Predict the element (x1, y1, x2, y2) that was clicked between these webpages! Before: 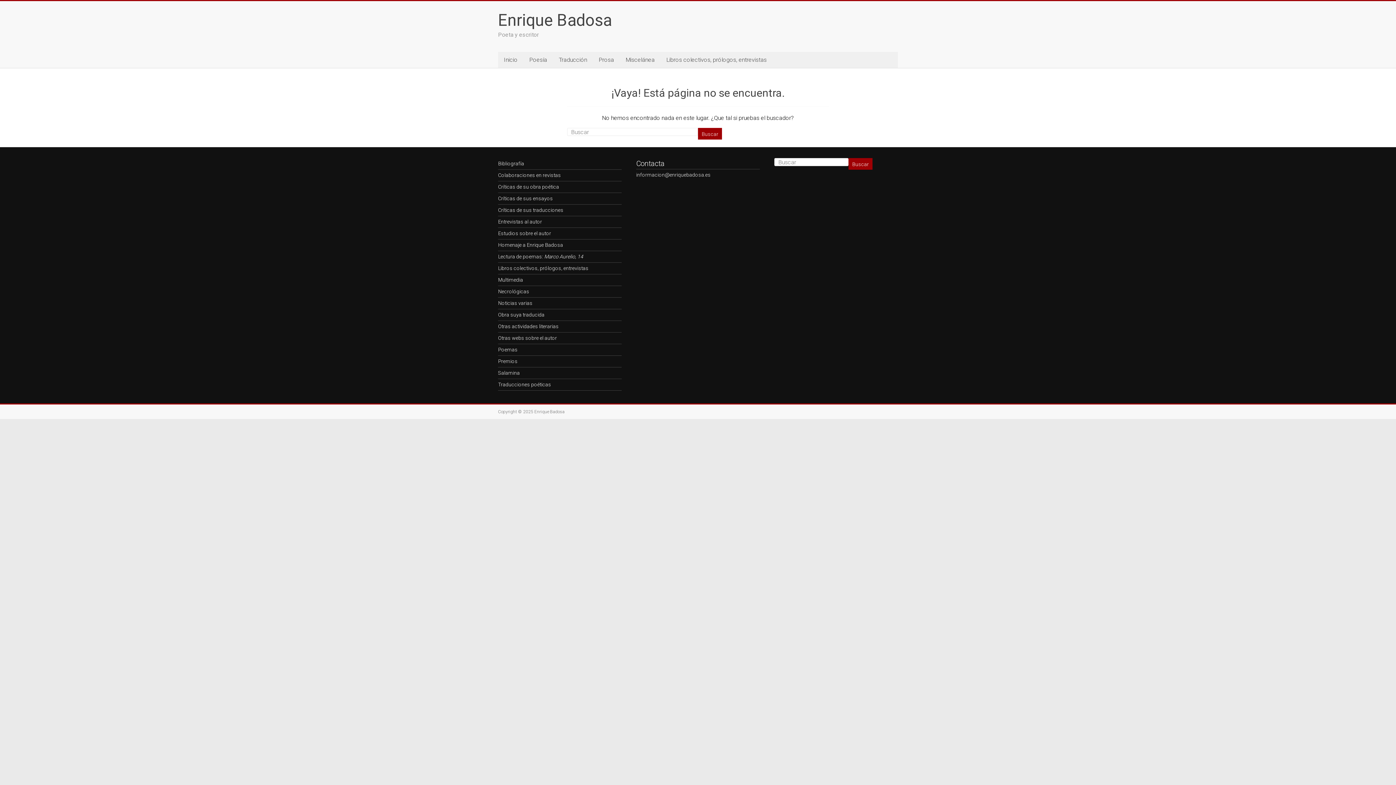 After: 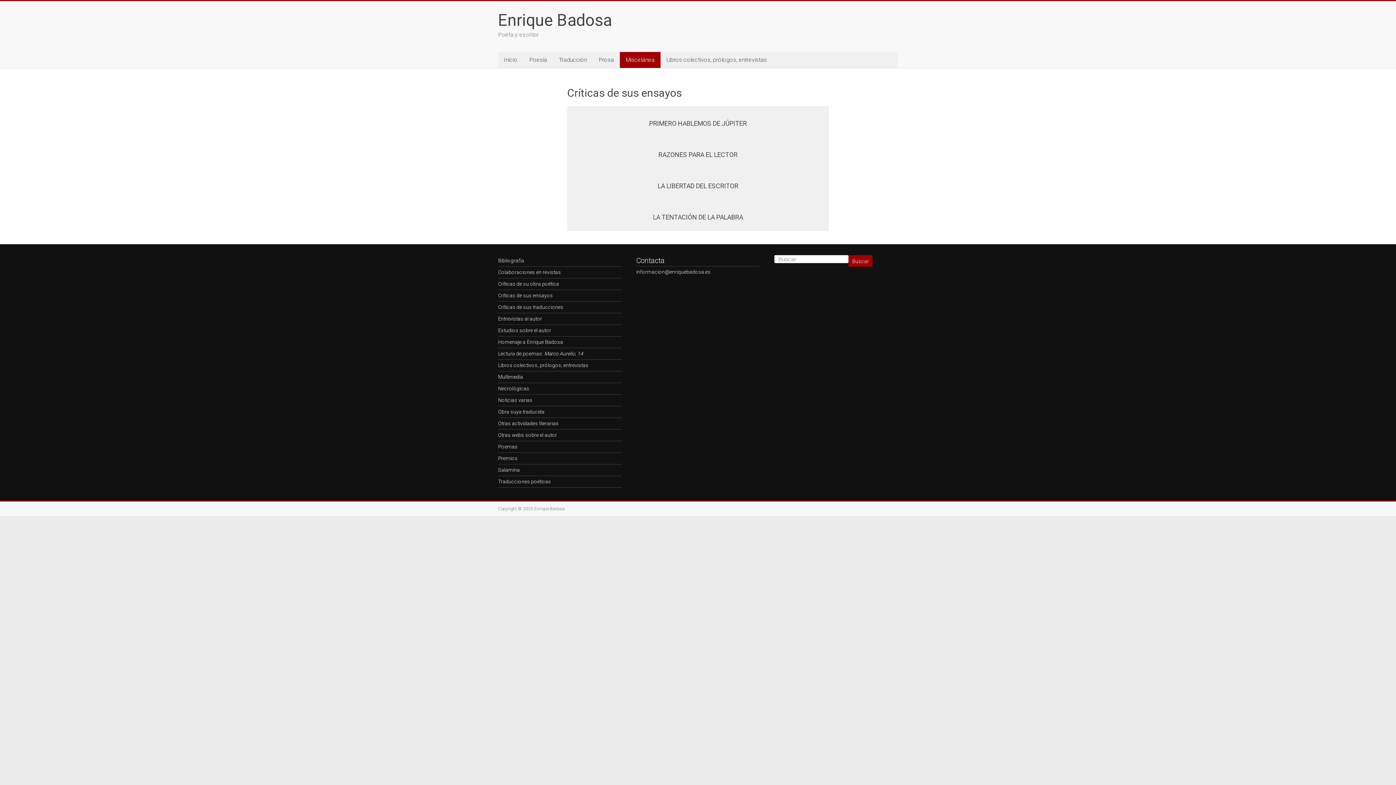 Action: label: Críticas de sus ensayos bbox: (498, 195, 553, 201)